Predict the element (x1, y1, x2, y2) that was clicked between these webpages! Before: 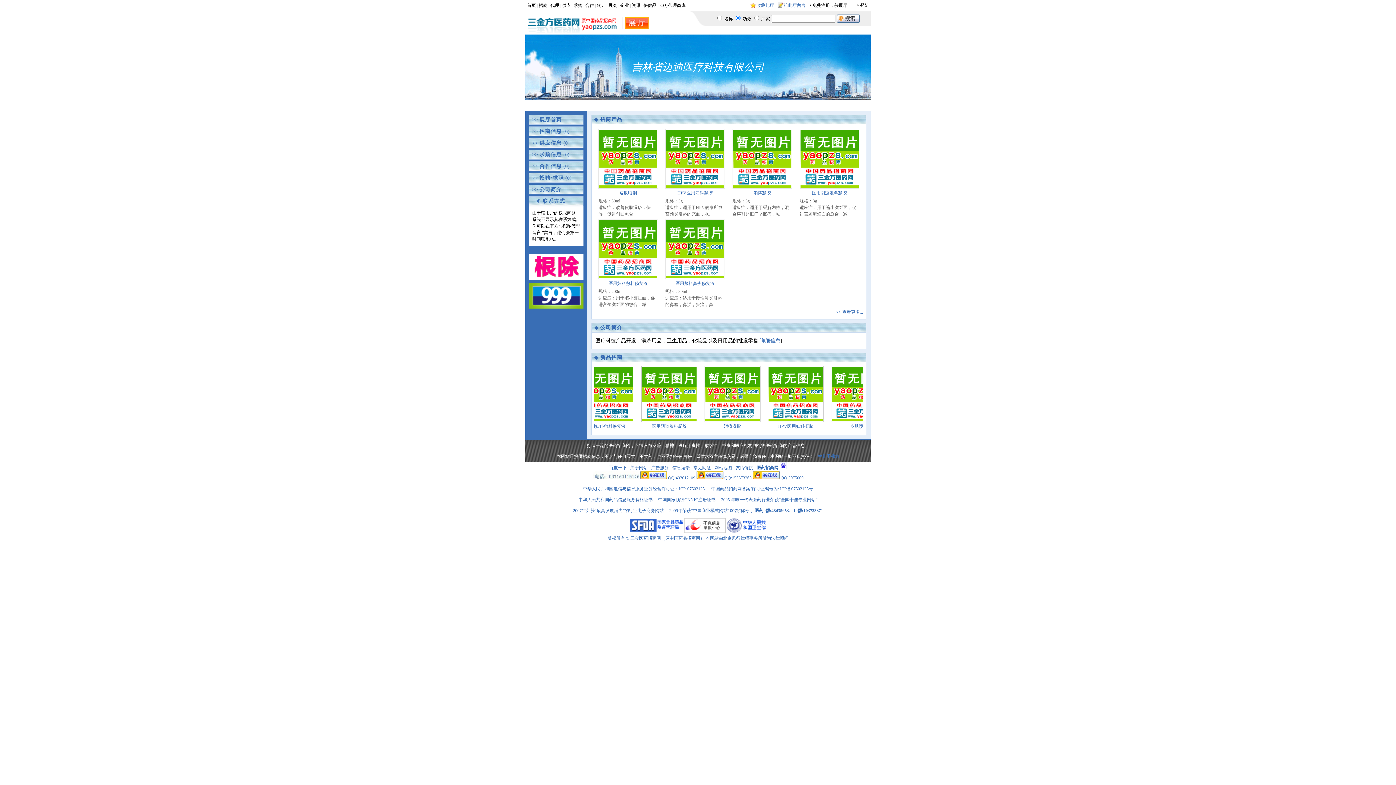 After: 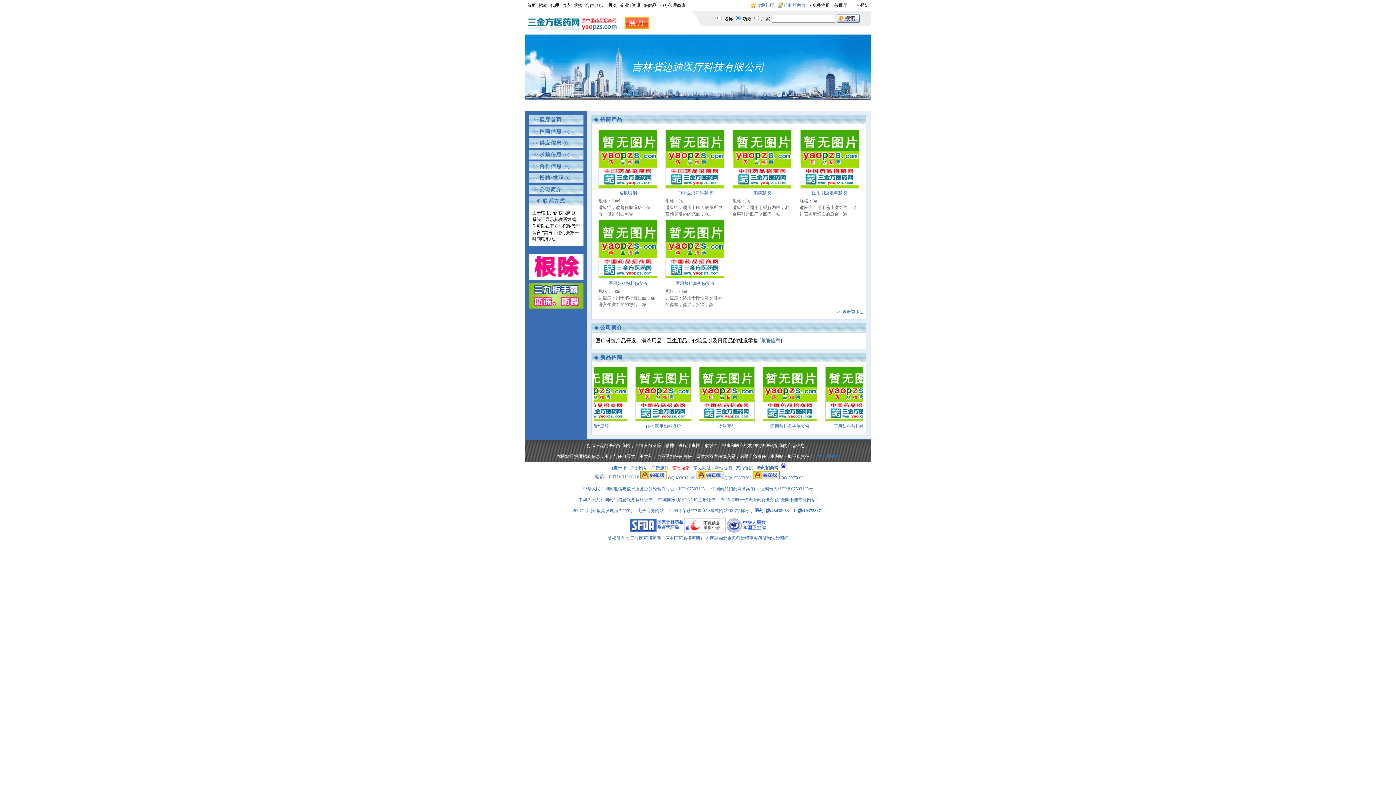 Action: bbox: (672, 465, 690, 470) label: 信息返馈